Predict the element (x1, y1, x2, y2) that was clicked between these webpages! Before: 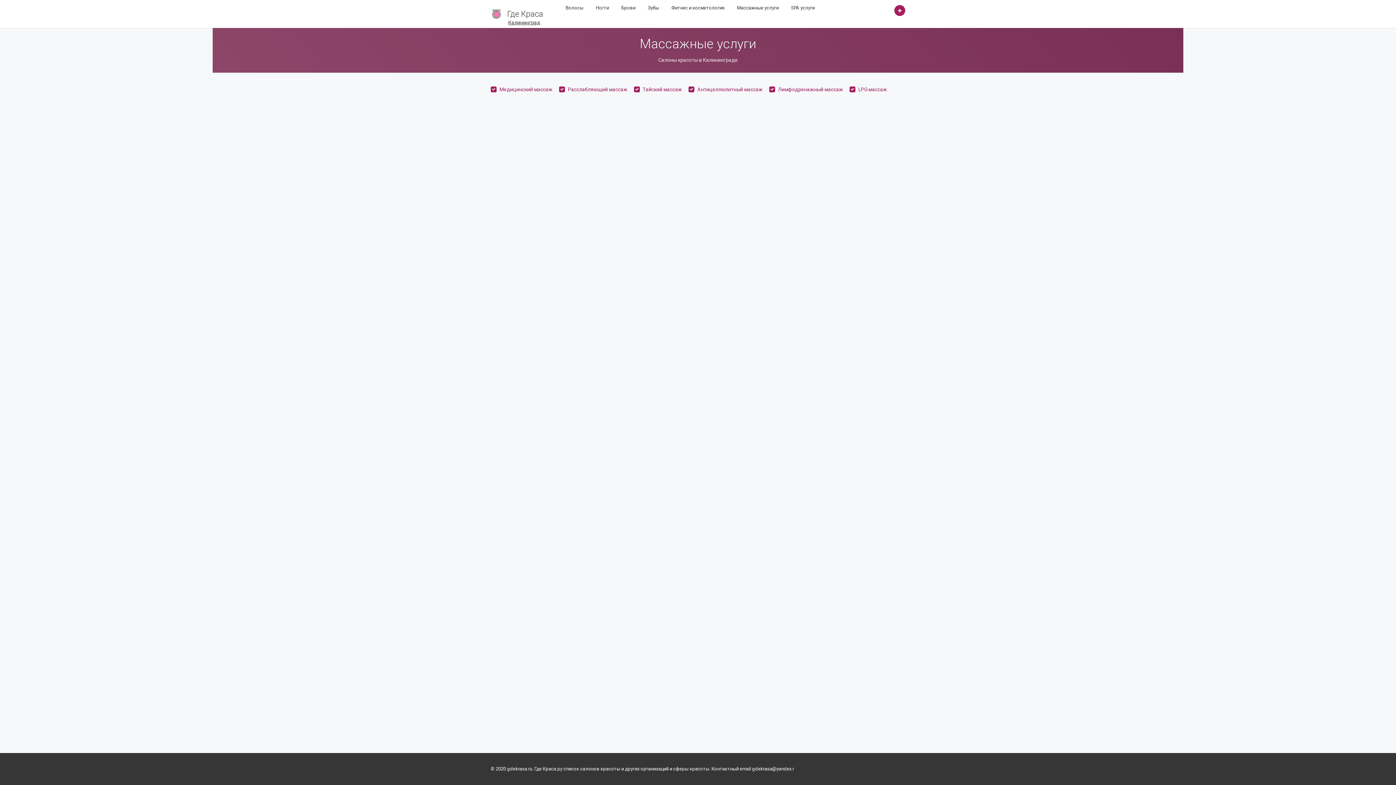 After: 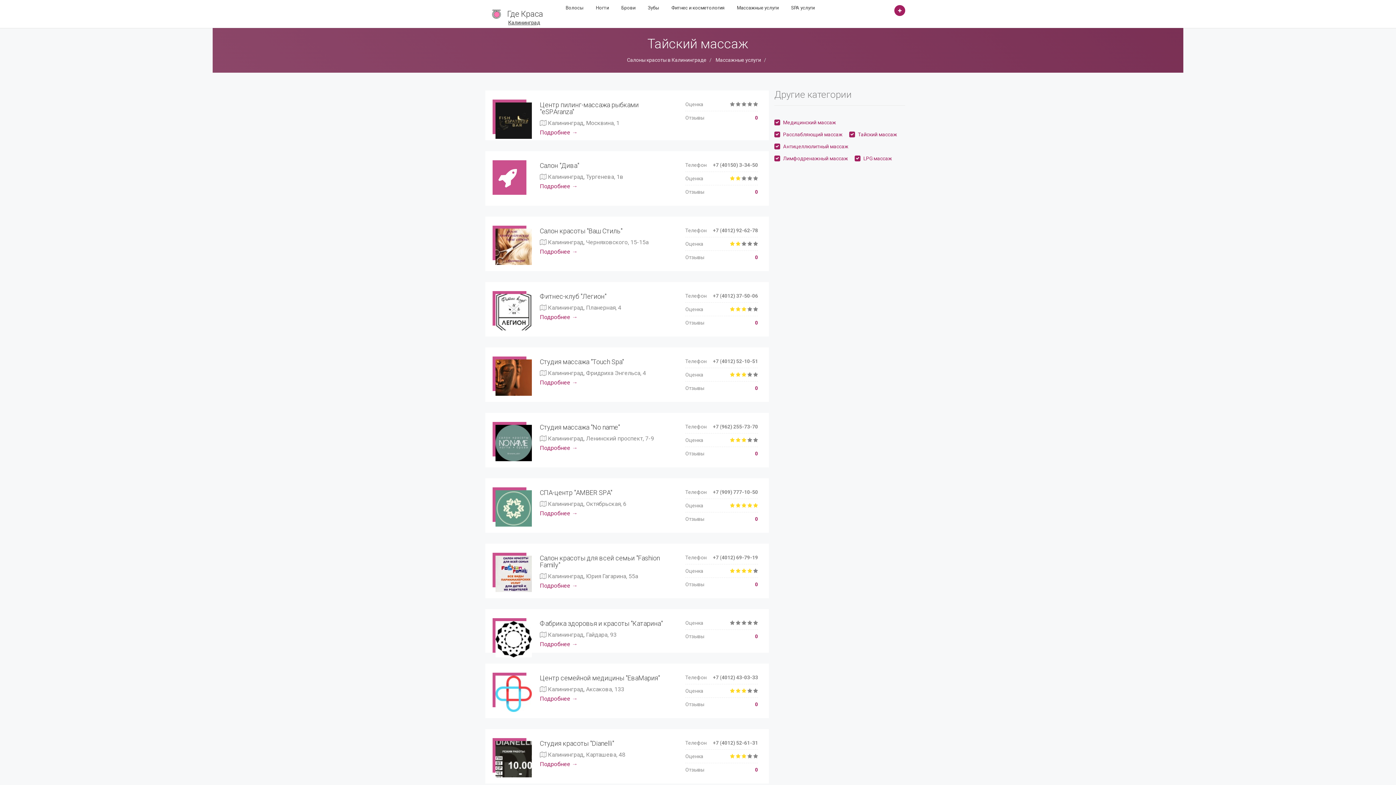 Action: label: Тайский массаж bbox: (642, 86, 682, 92)